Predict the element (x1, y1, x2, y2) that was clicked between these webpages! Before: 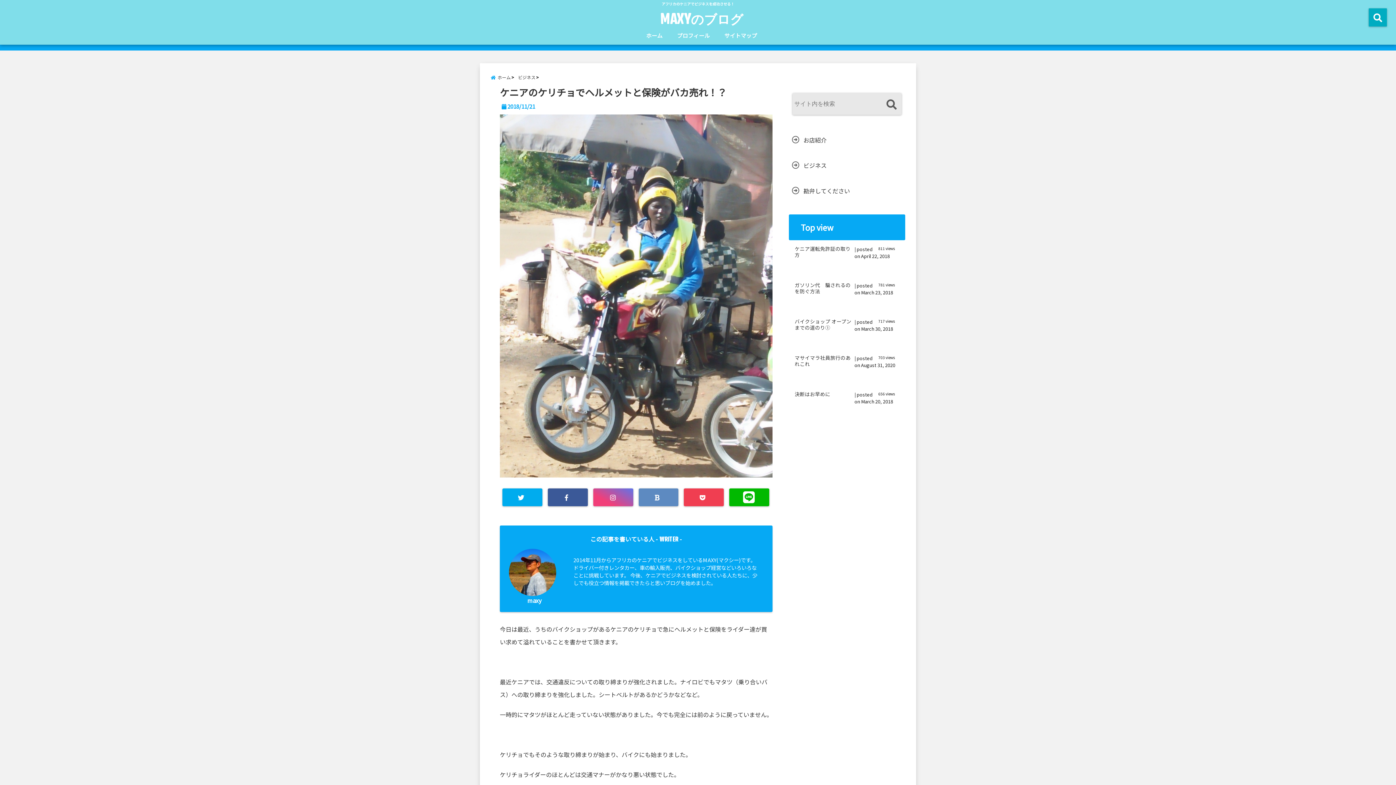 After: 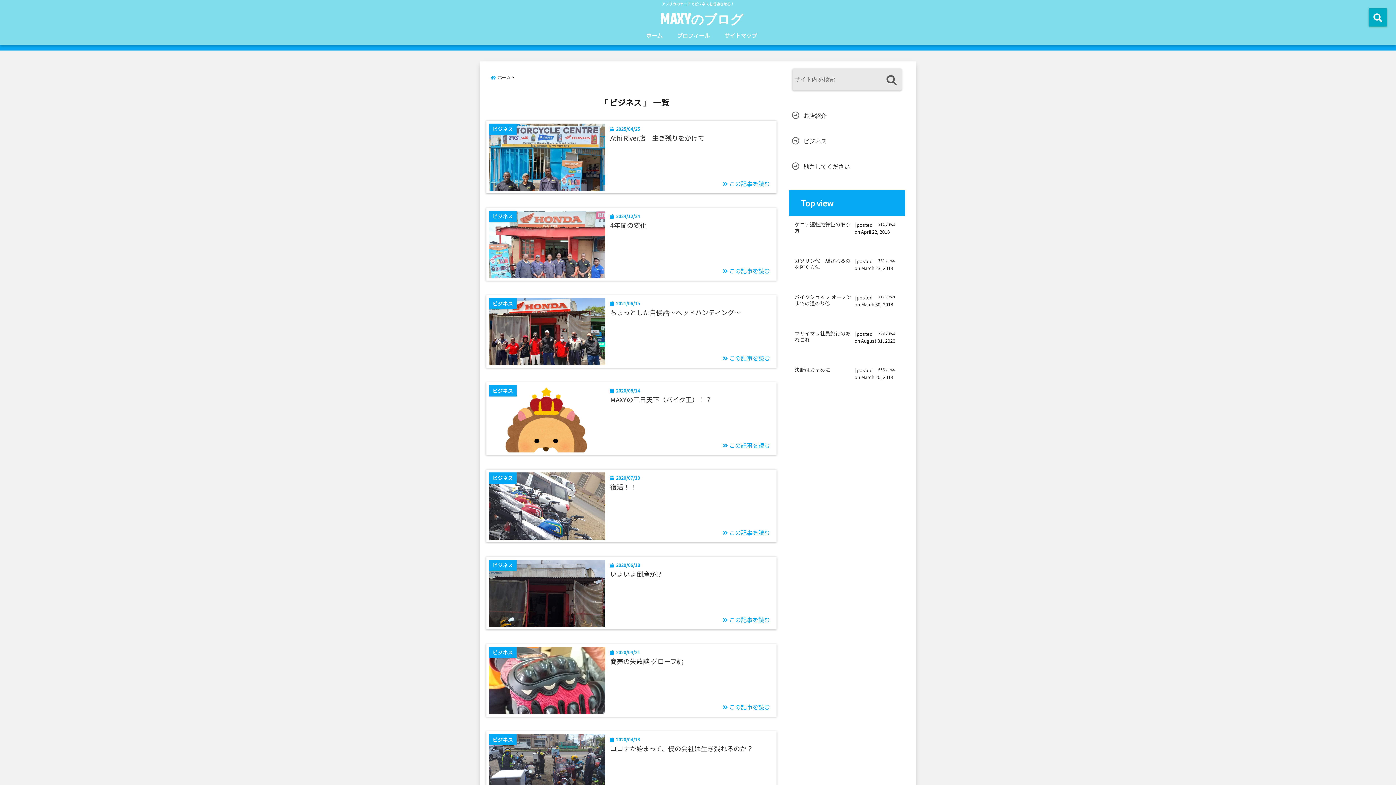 Action: bbox: (790, 158, 828, 172) label: ビジネス